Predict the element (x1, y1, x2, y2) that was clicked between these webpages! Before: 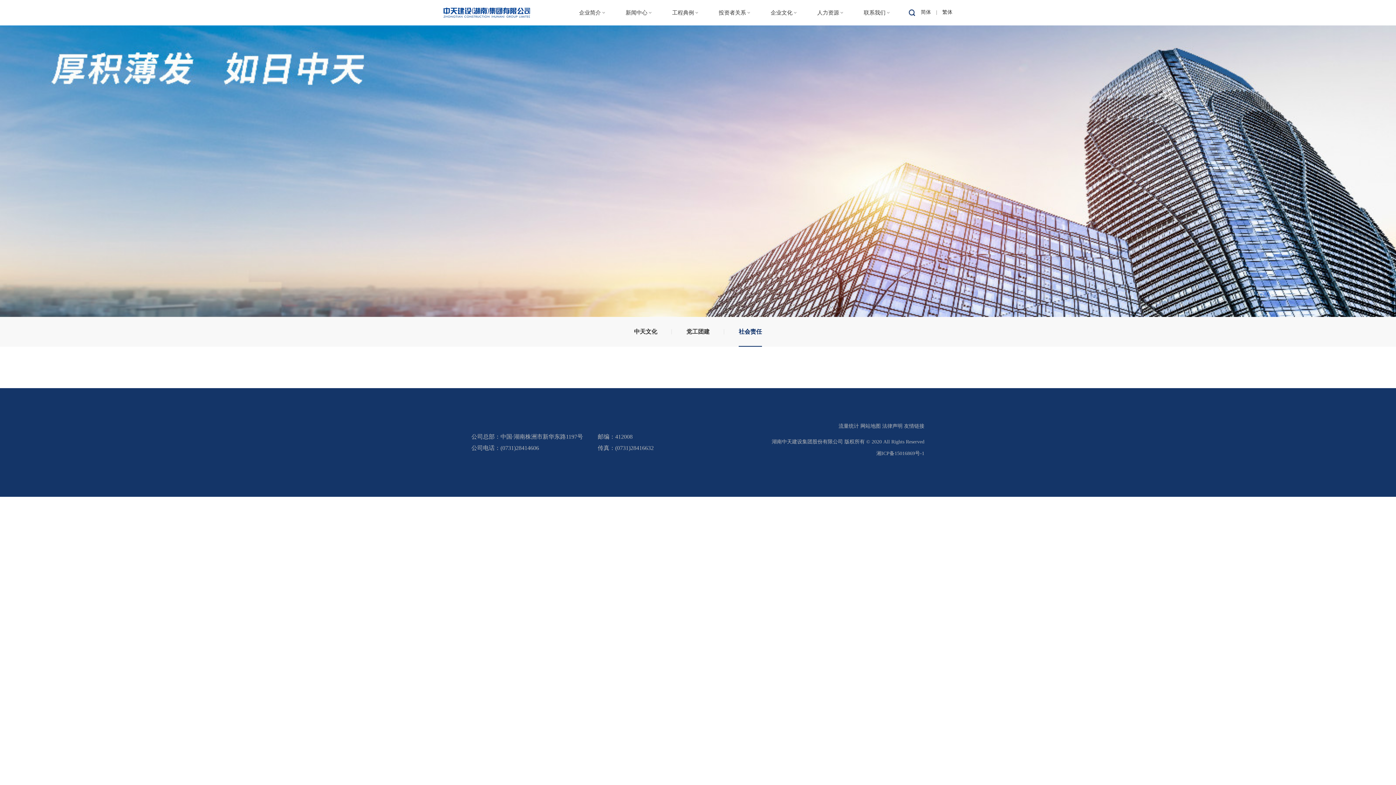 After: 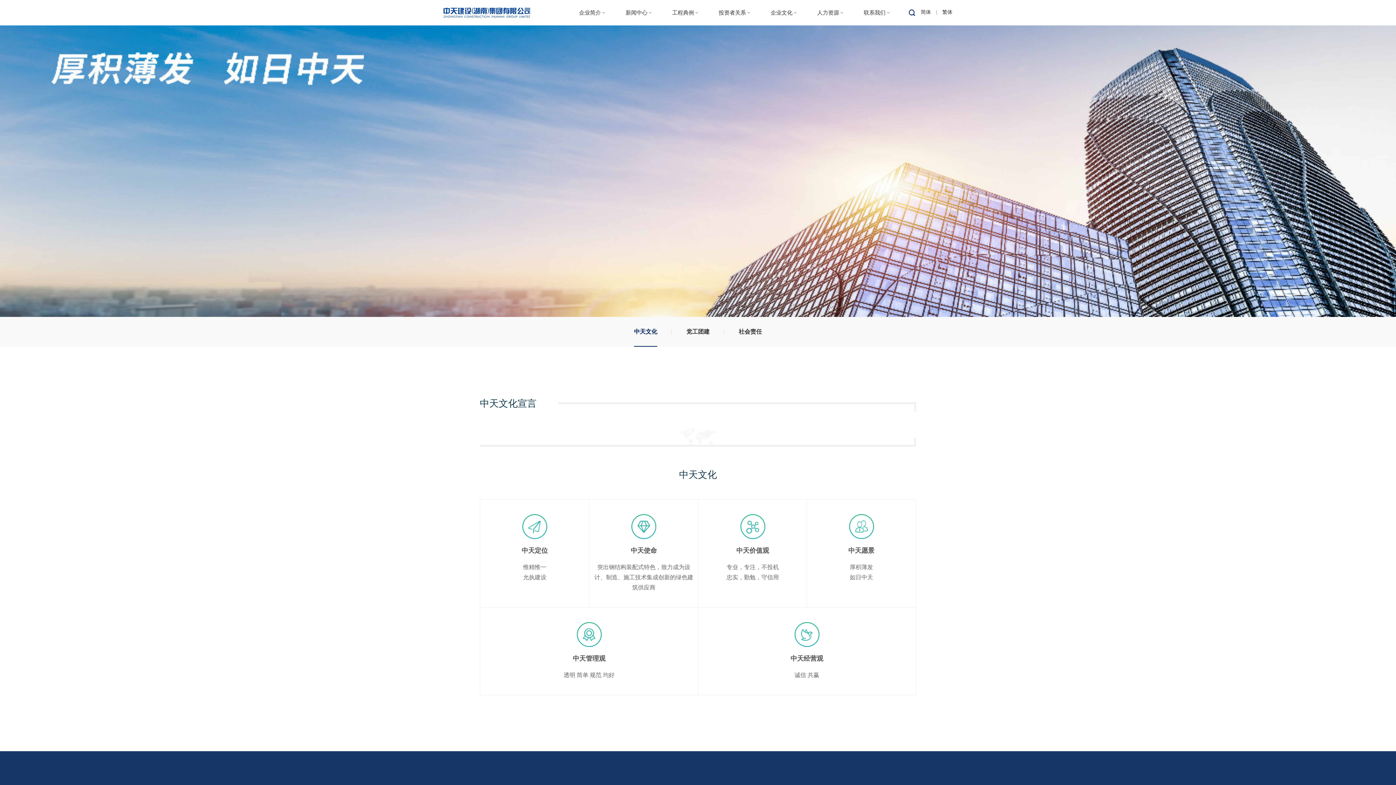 Action: bbox: (770, 0, 792, 25) label: 企业文化